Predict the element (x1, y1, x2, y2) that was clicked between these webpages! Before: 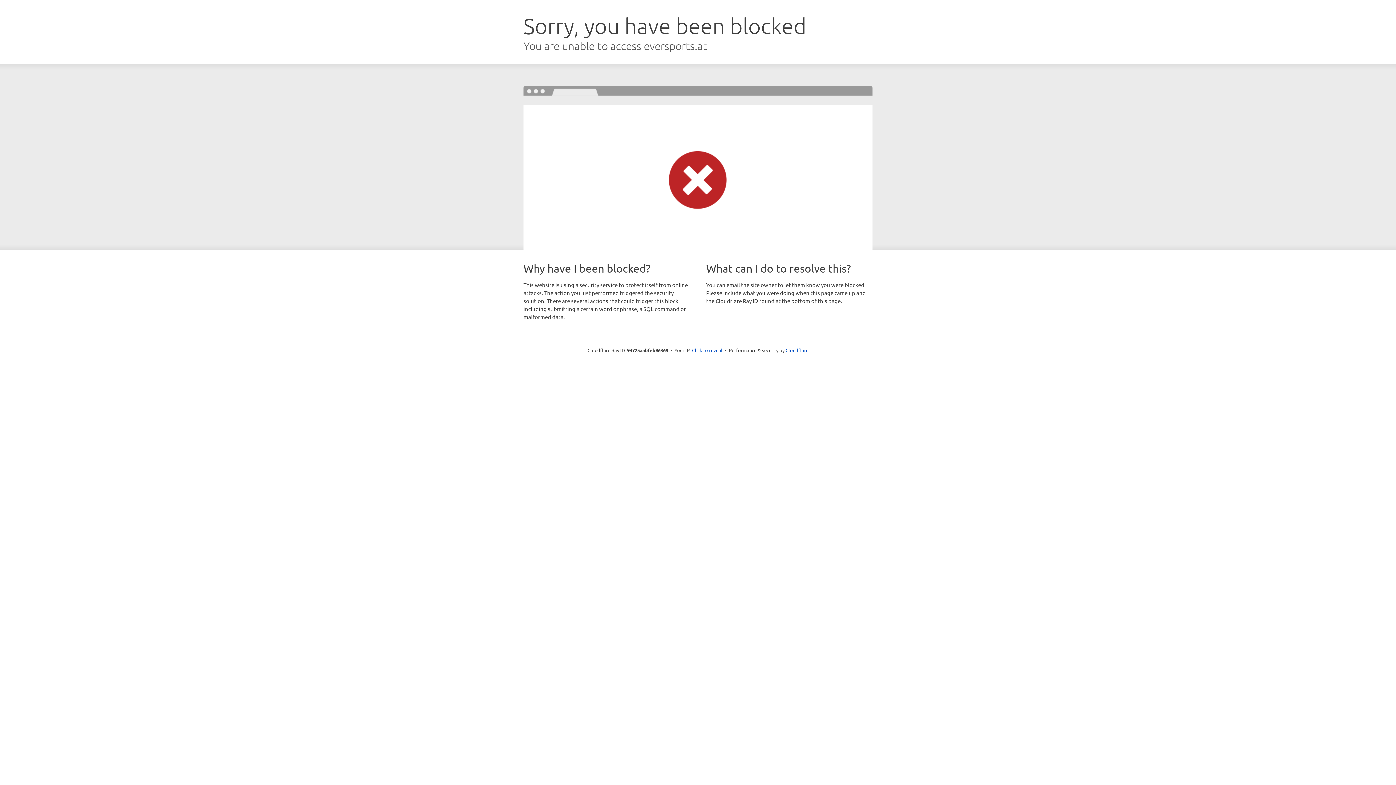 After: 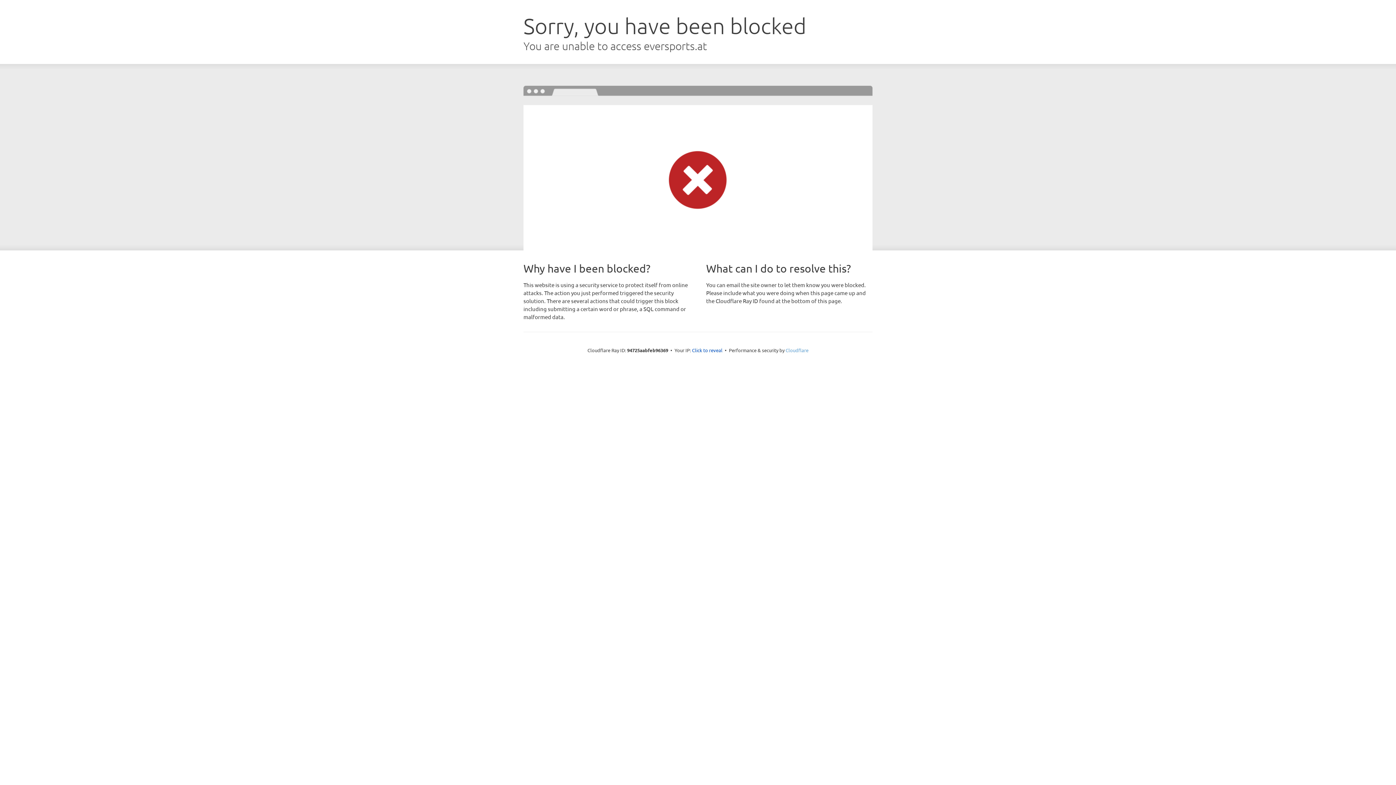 Action: bbox: (785, 347, 808, 353) label: Cloudflare